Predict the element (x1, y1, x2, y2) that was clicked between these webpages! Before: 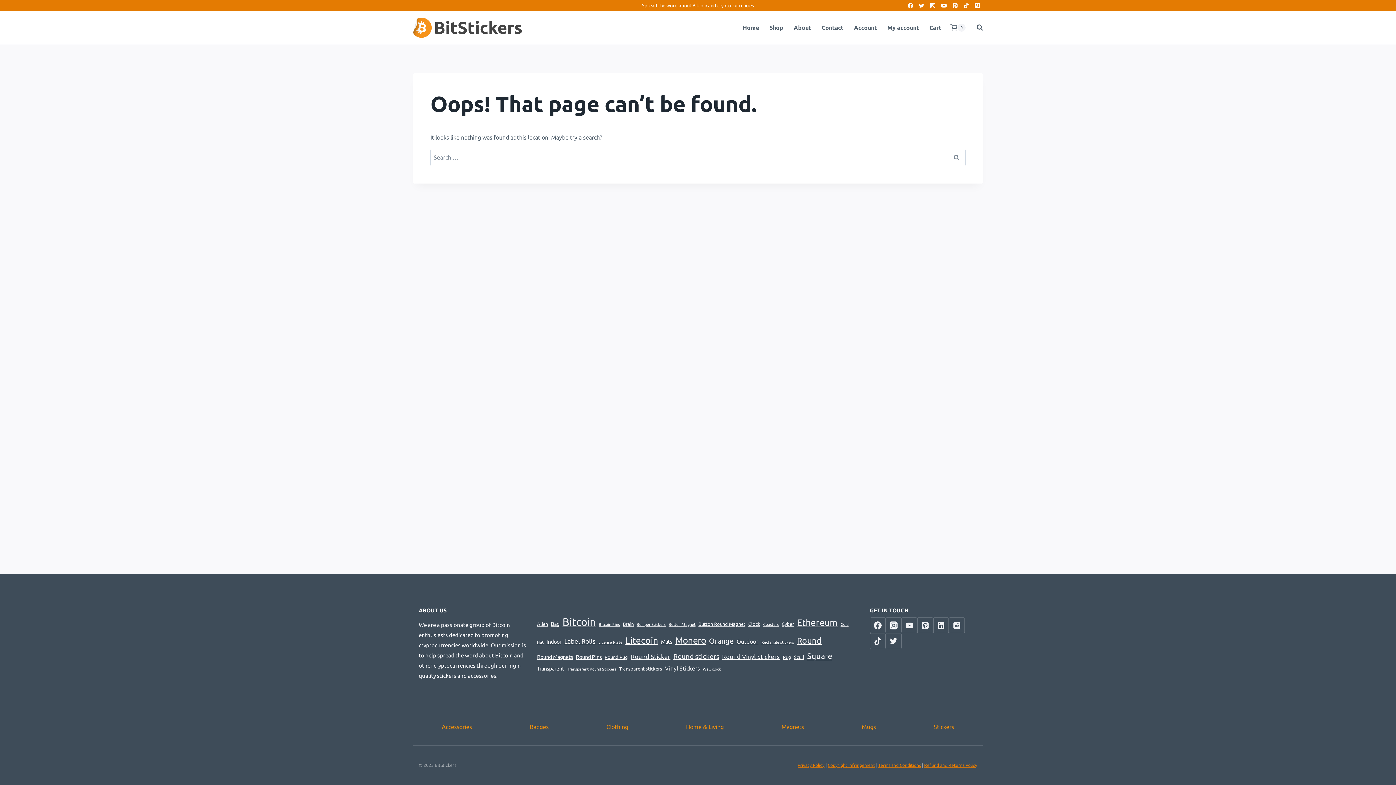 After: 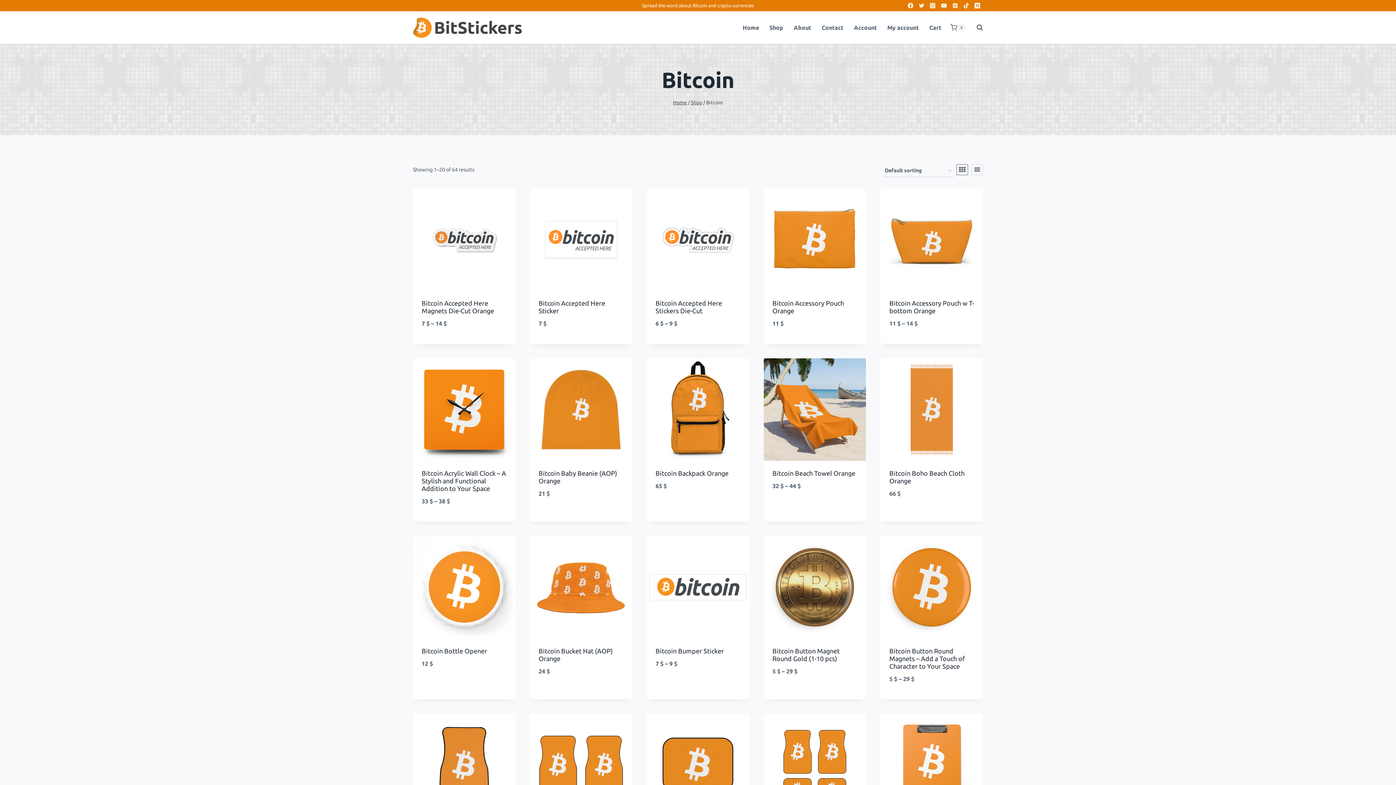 Action: bbox: (562, 612, 596, 632) label: Bitcoin (64 items)